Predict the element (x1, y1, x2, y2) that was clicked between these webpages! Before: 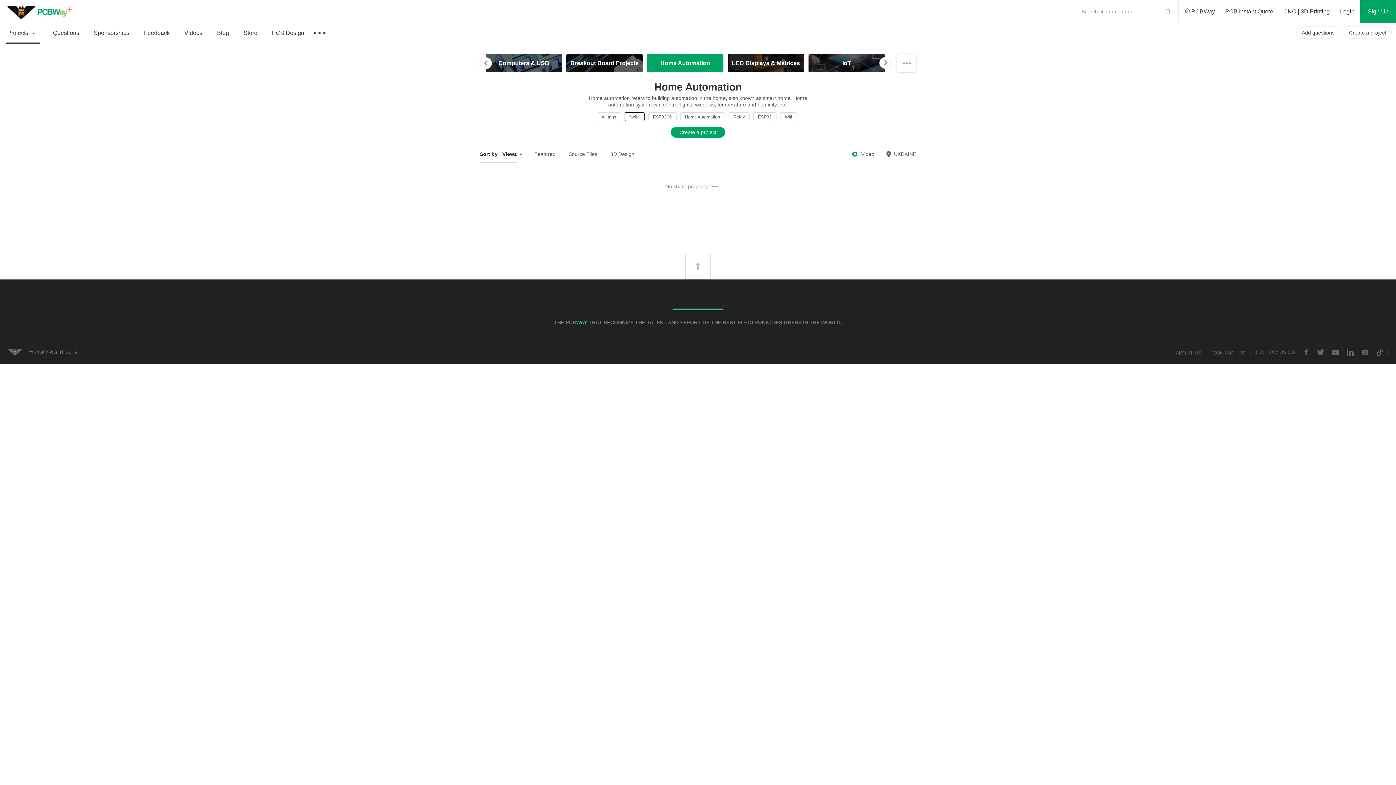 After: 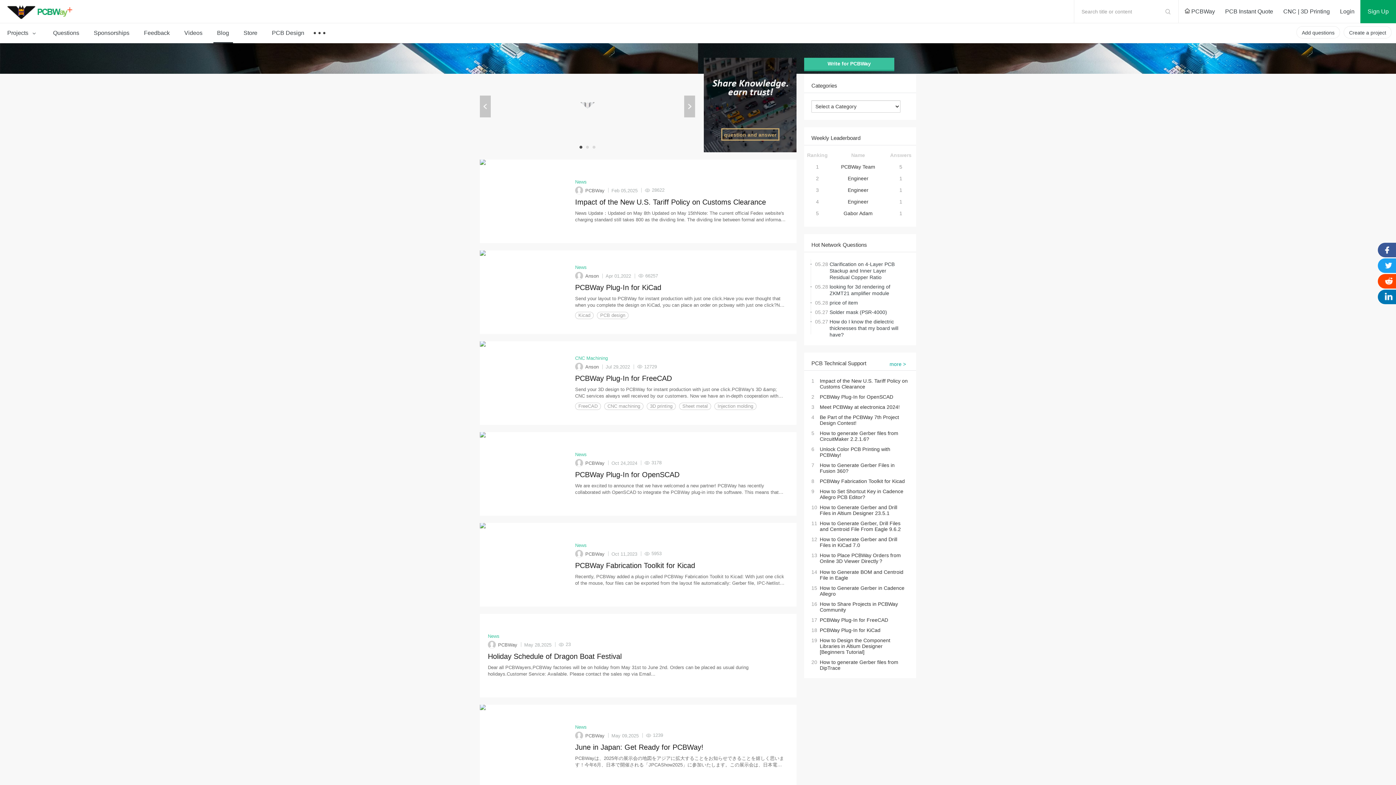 Action: bbox: (209, 23, 236, 42) label: Blog